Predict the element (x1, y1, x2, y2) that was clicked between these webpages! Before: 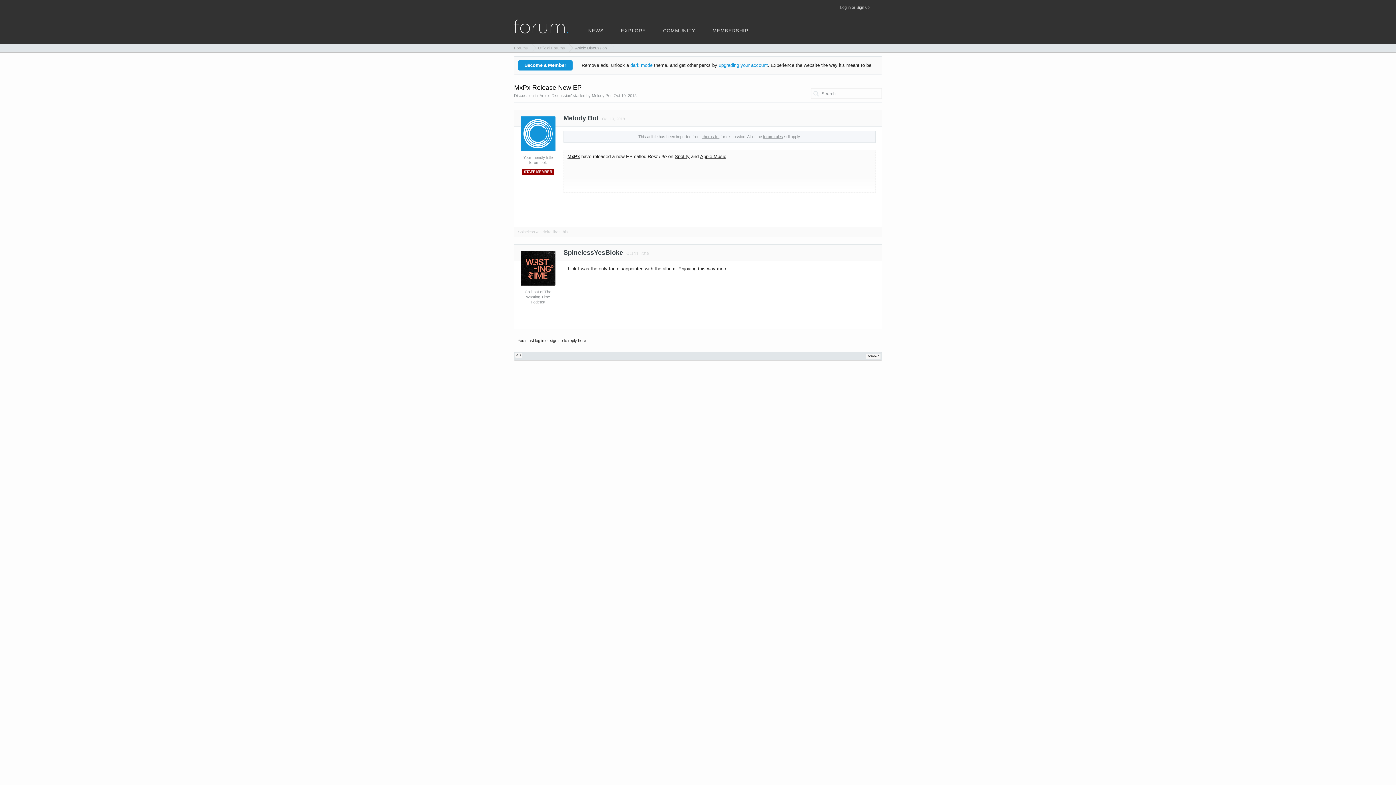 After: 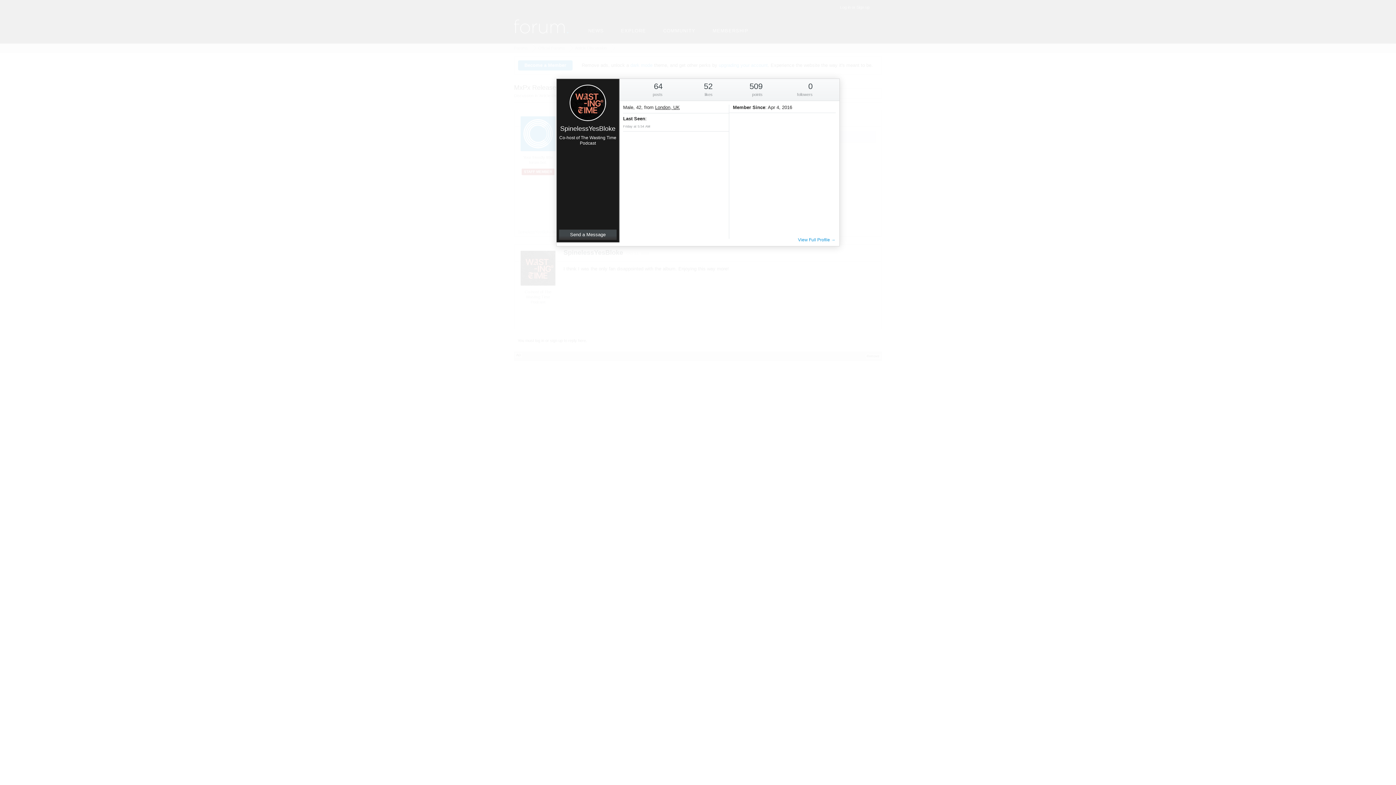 Action: label: SpinelessYesBloke bbox: (563, 244, 623, 264)